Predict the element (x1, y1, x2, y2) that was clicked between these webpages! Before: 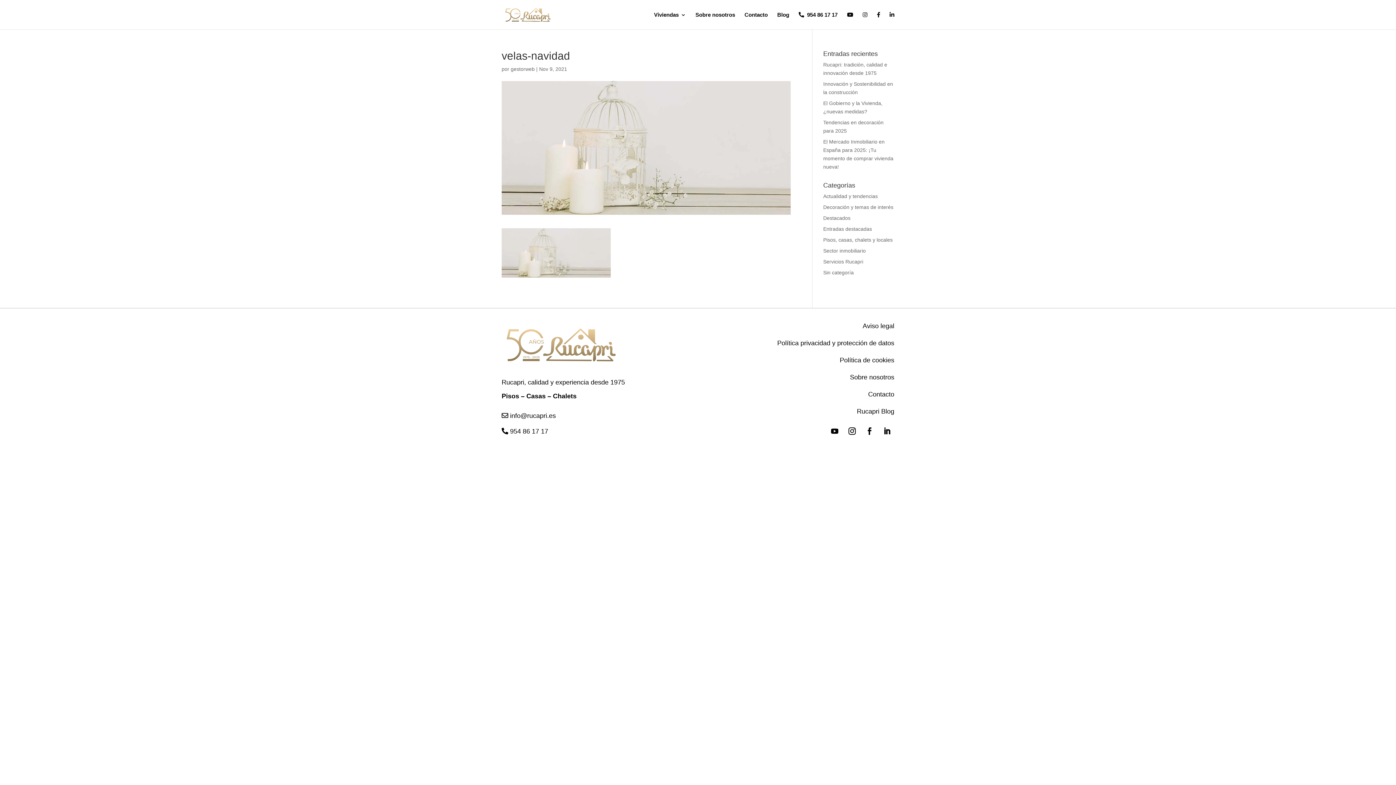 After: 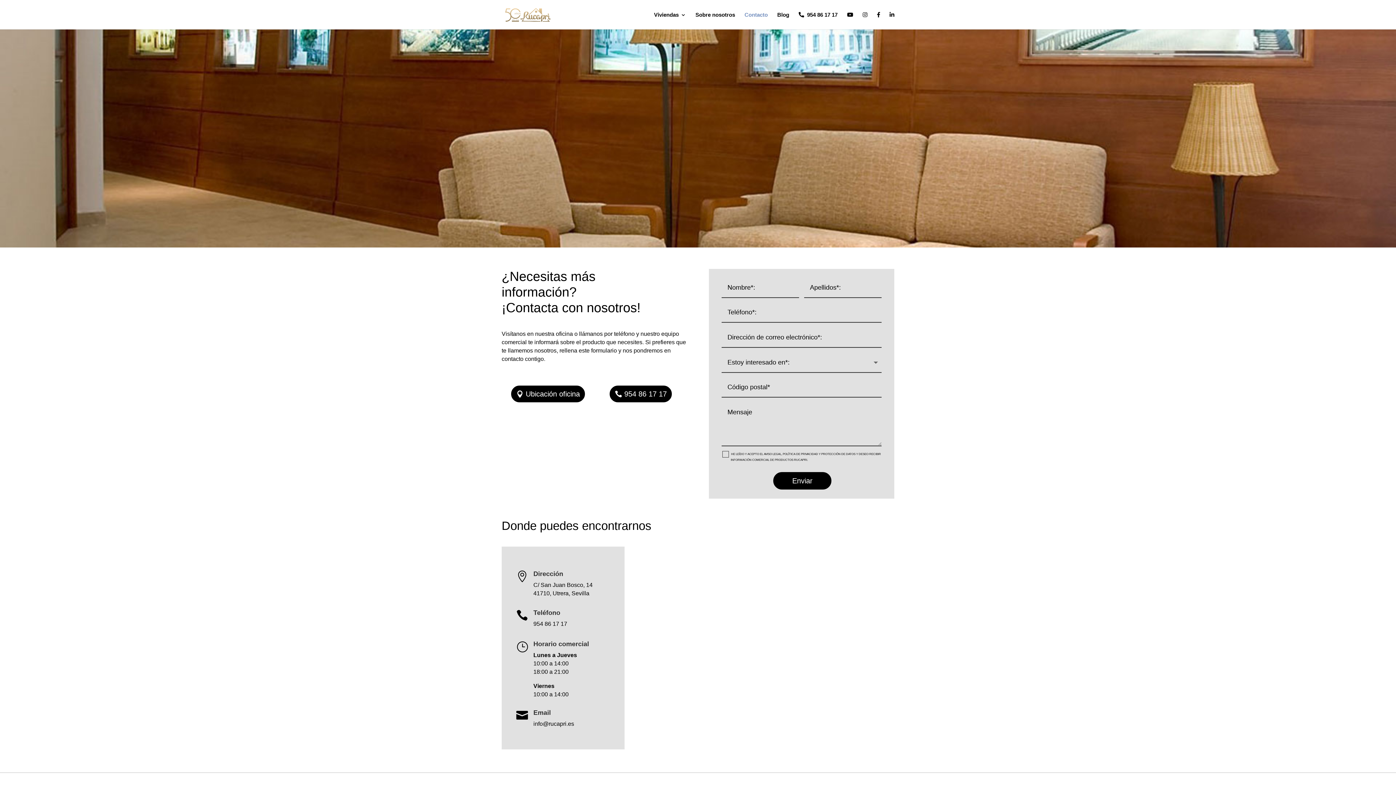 Action: label: Contacto bbox: (868, 390, 894, 398)